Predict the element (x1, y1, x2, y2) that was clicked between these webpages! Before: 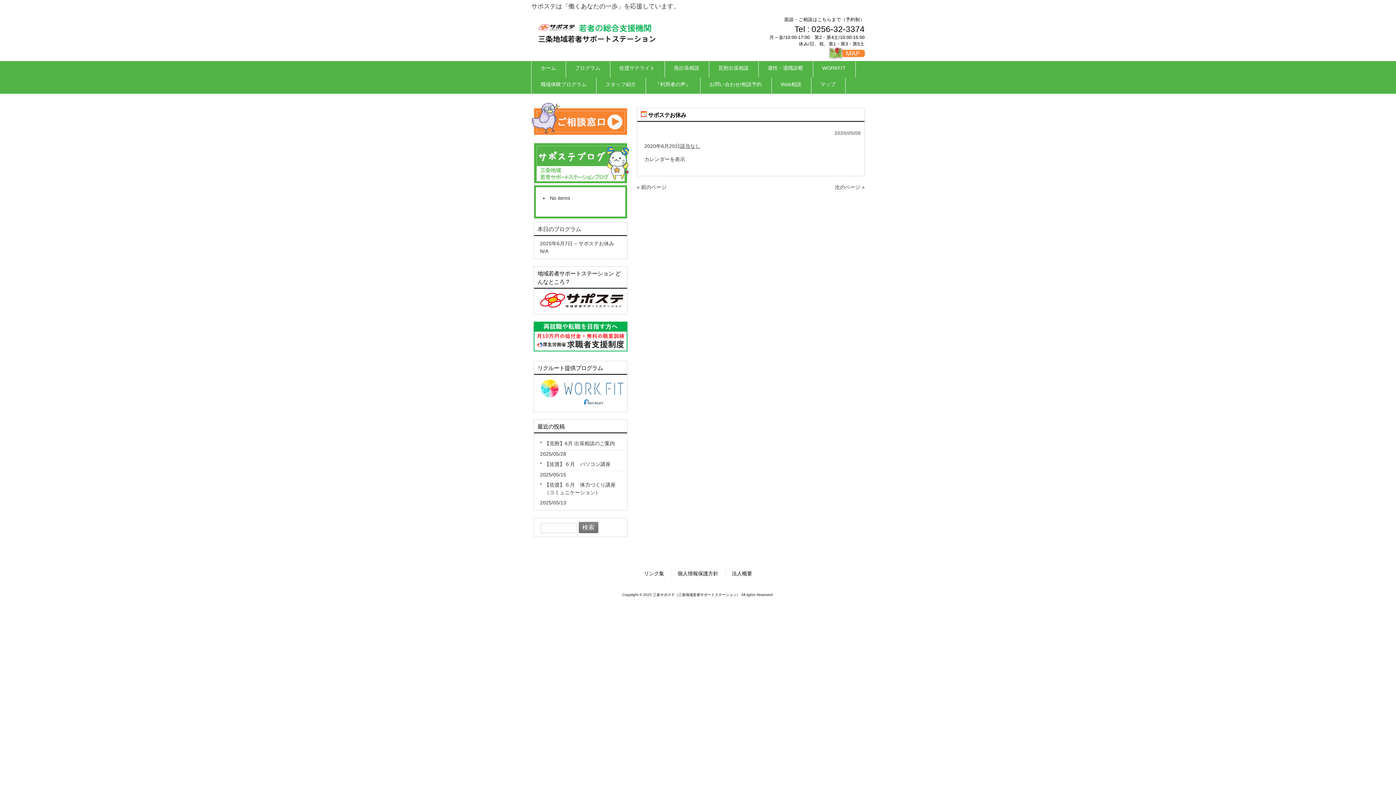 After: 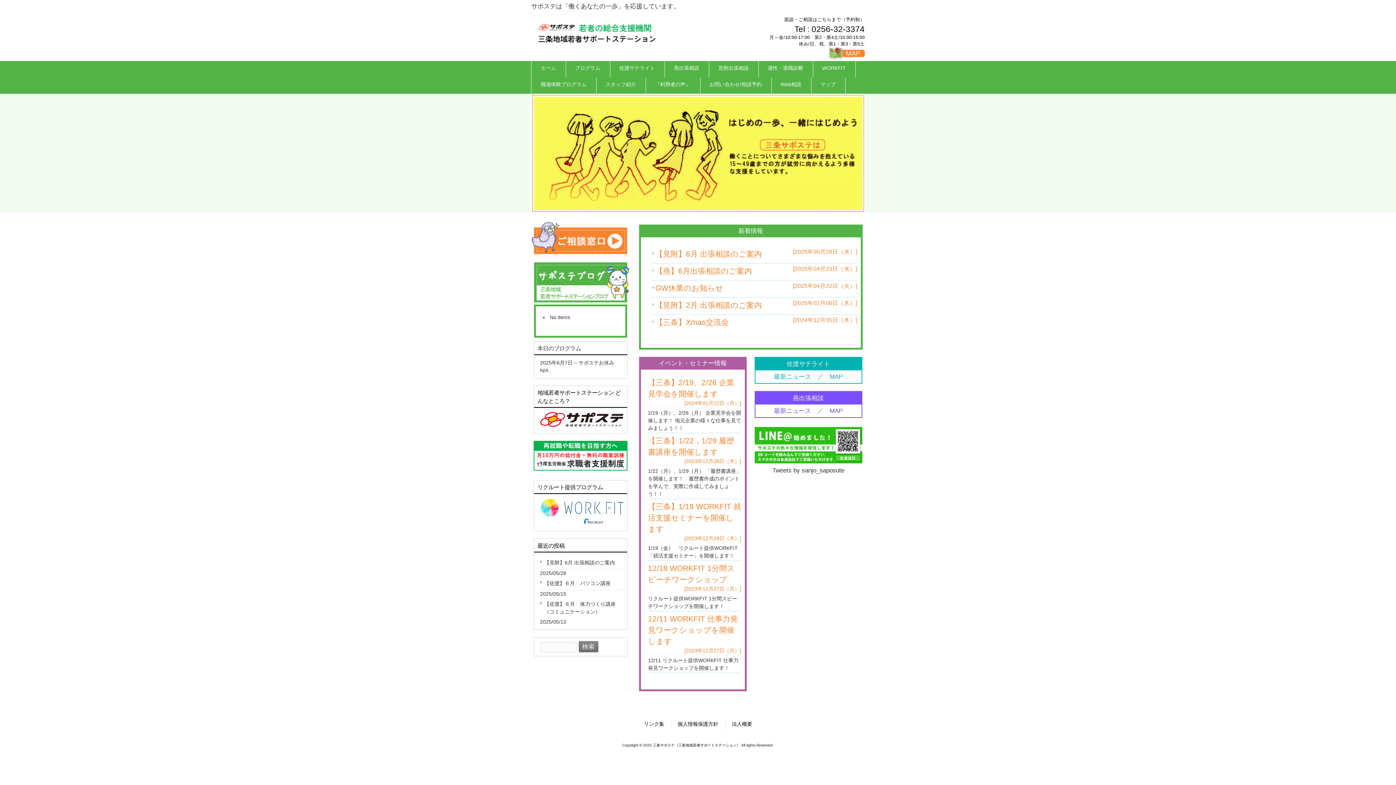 Action: bbox: (531, 61, 565, 77) label: ホーム